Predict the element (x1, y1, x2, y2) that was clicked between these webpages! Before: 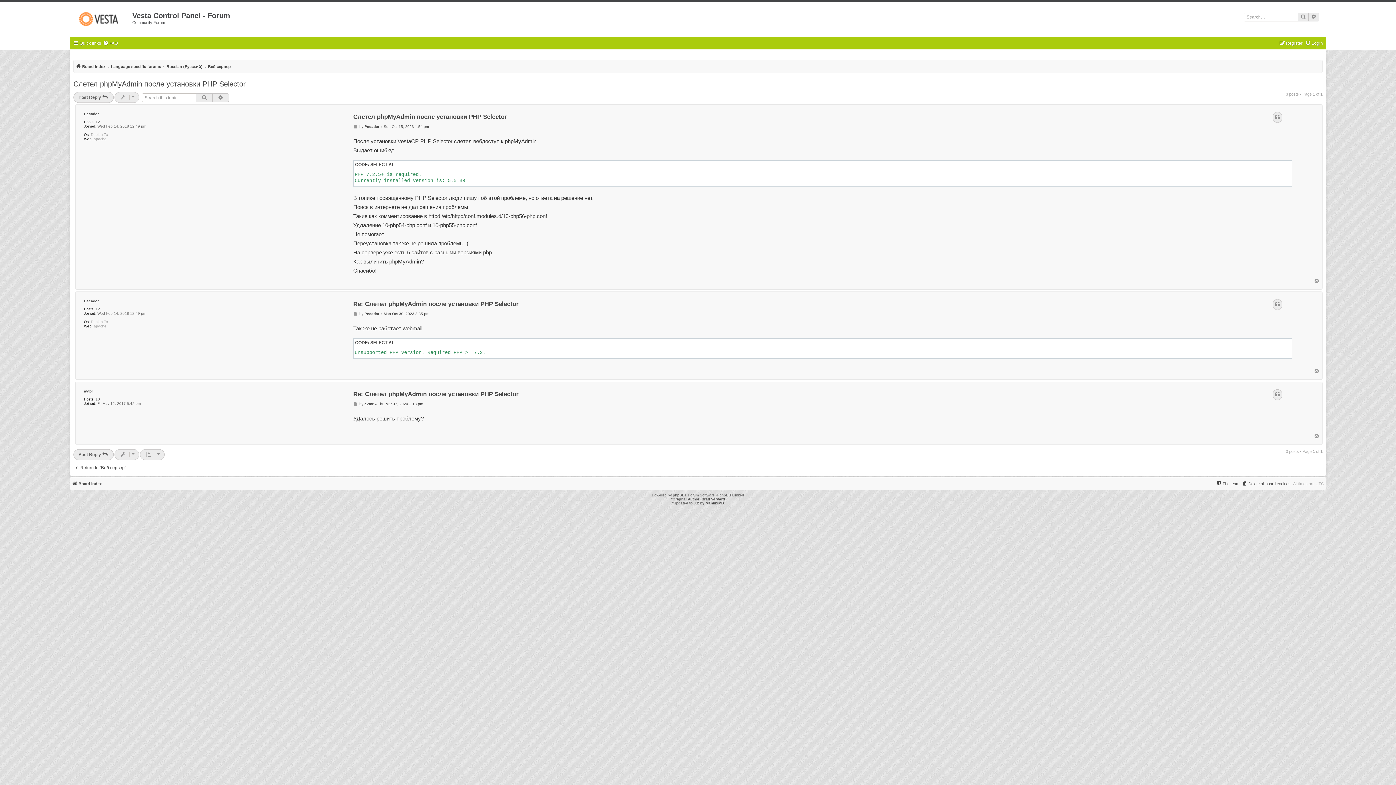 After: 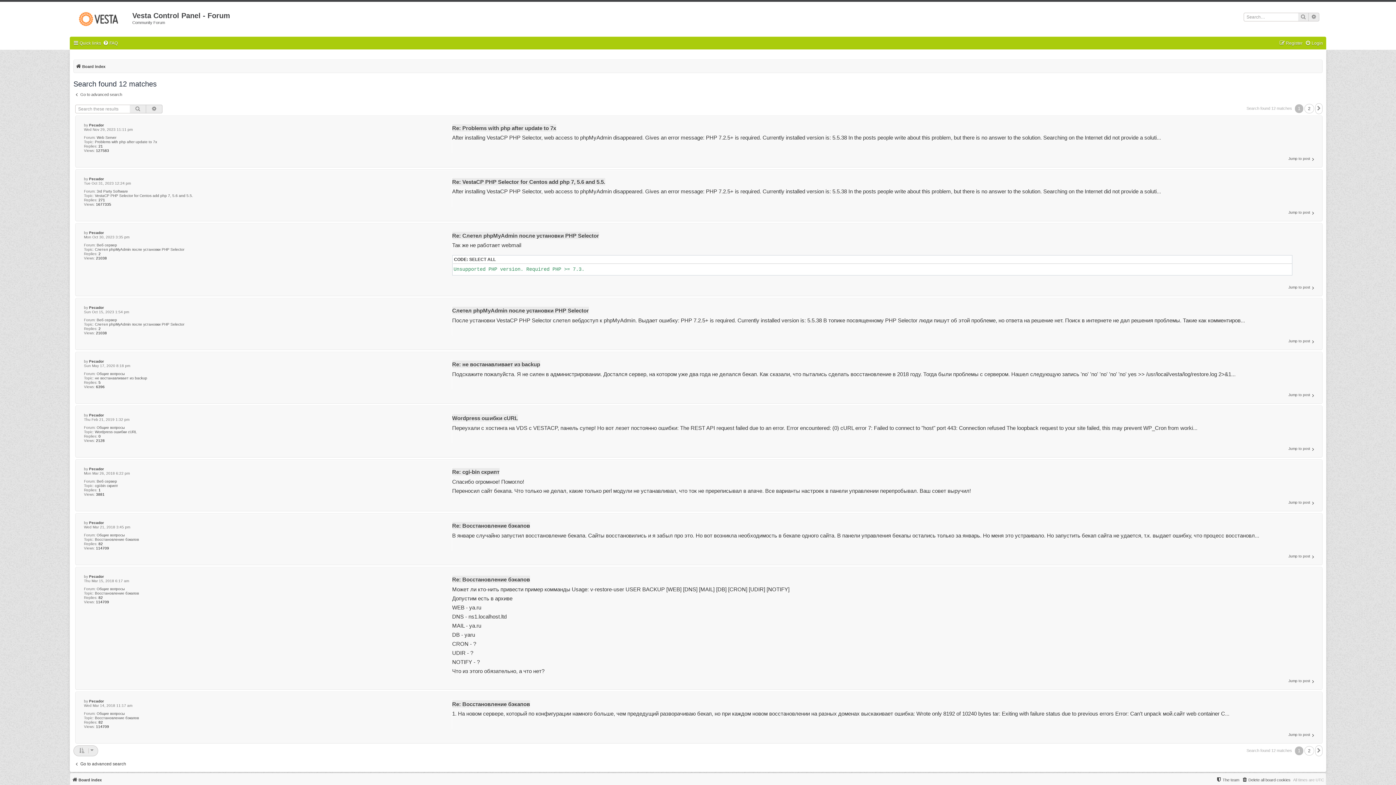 Action: bbox: (95, 307, 100, 311) label: 12